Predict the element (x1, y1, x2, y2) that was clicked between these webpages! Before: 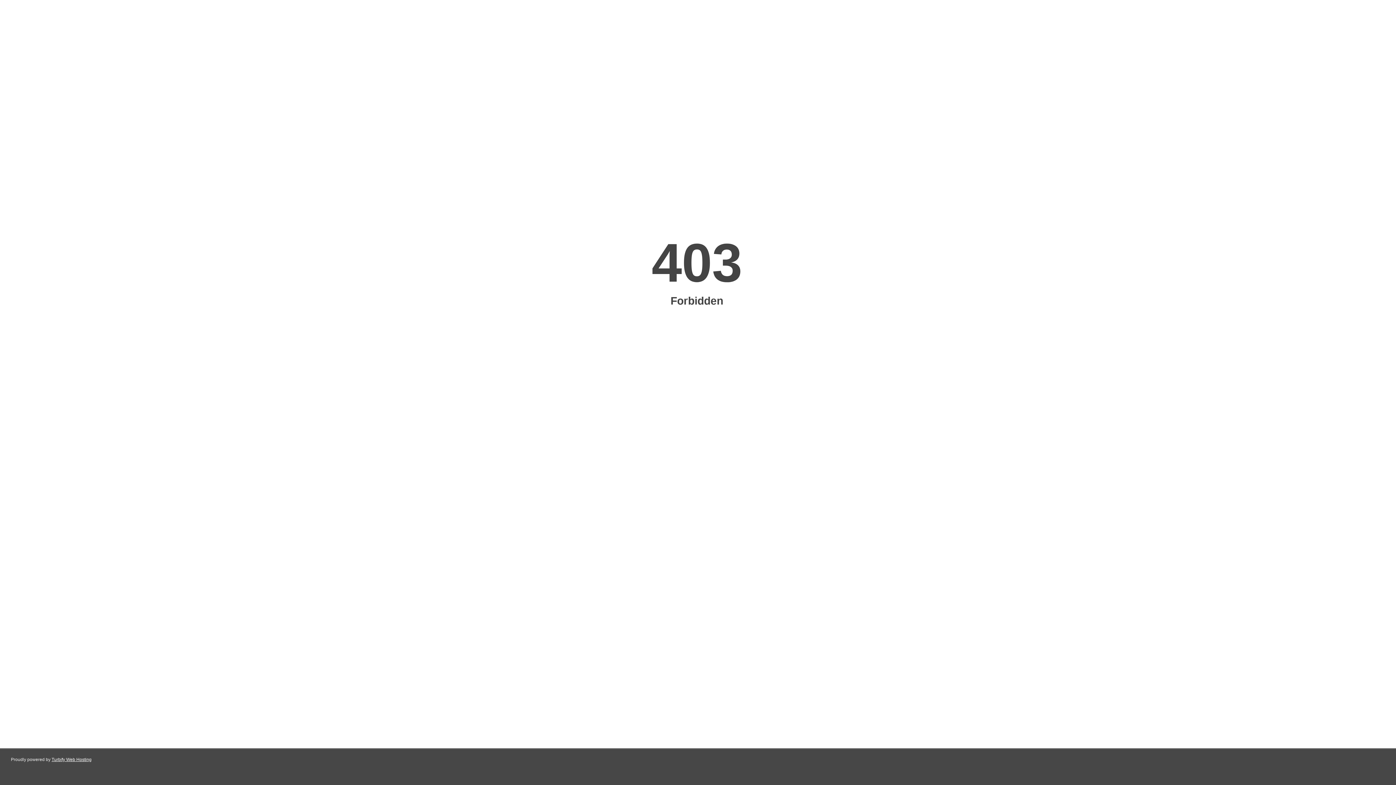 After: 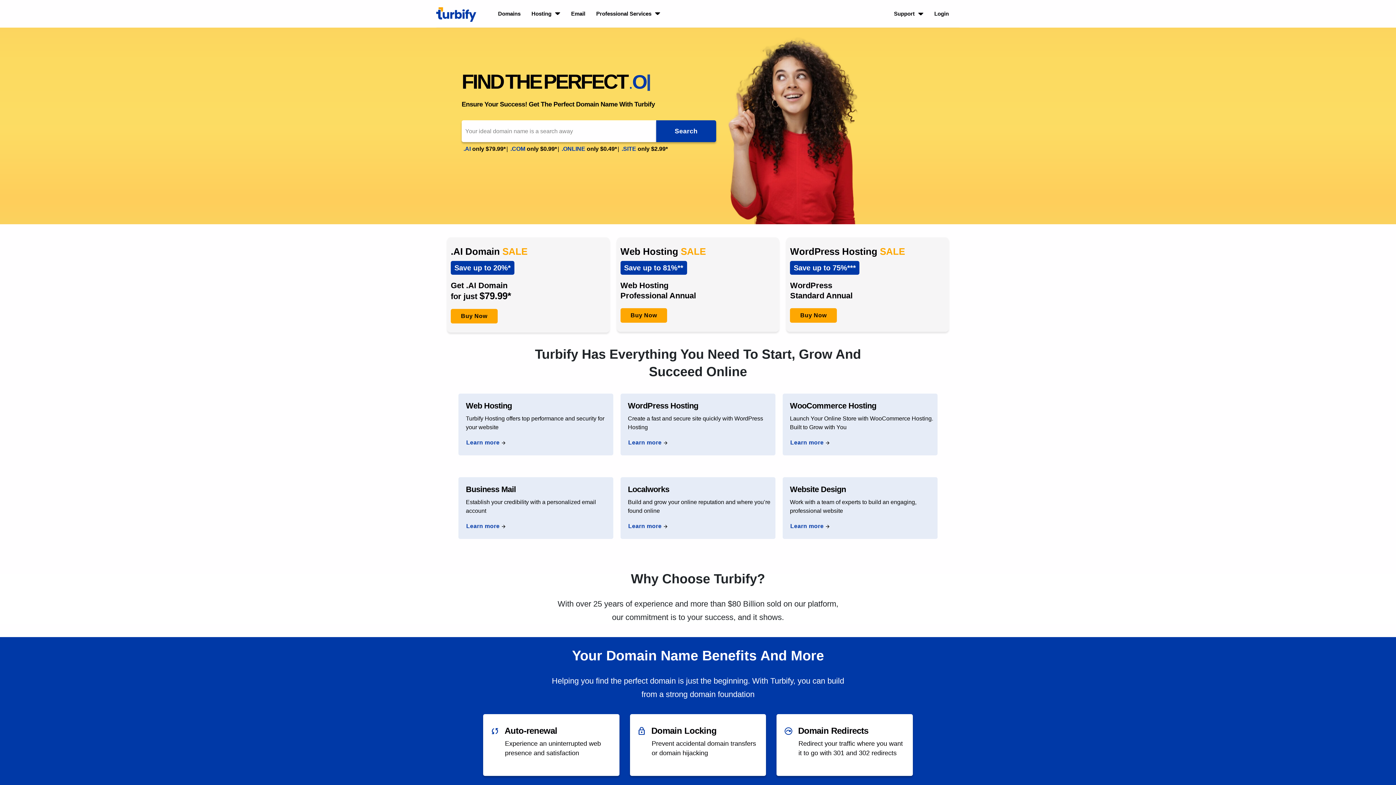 Action: label: Turbify Web Hosting bbox: (51, 757, 91, 762)